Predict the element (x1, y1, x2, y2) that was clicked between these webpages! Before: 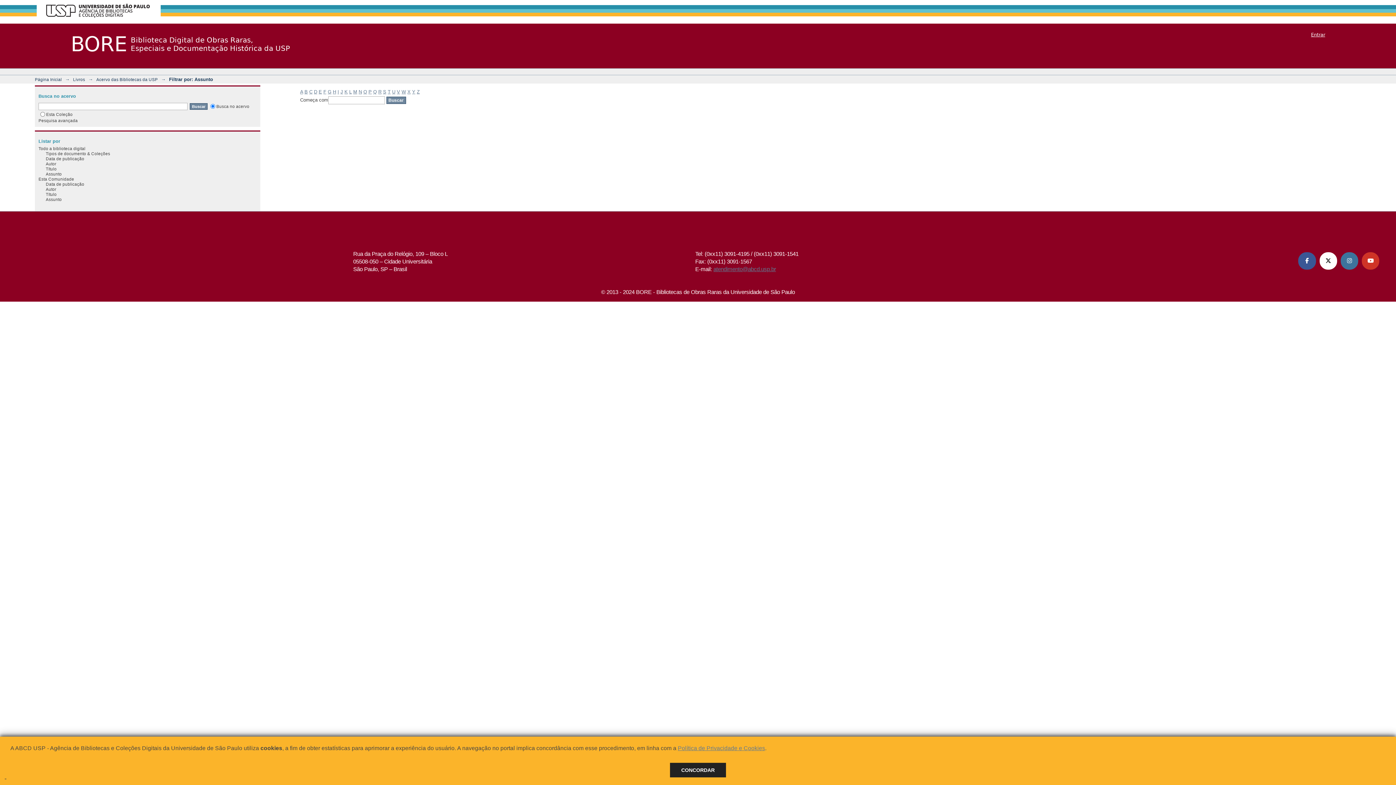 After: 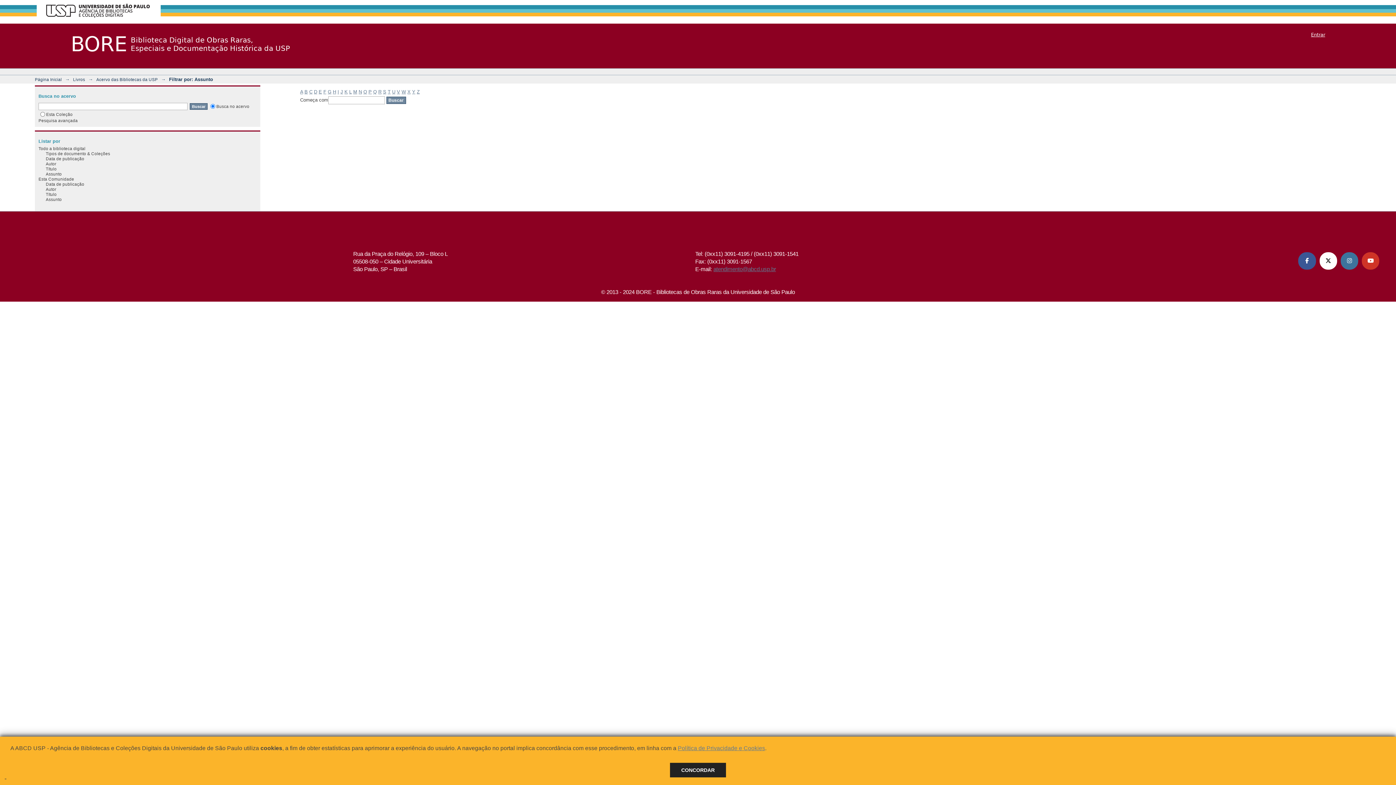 Action: label: L bbox: (349, 89, 351, 94)